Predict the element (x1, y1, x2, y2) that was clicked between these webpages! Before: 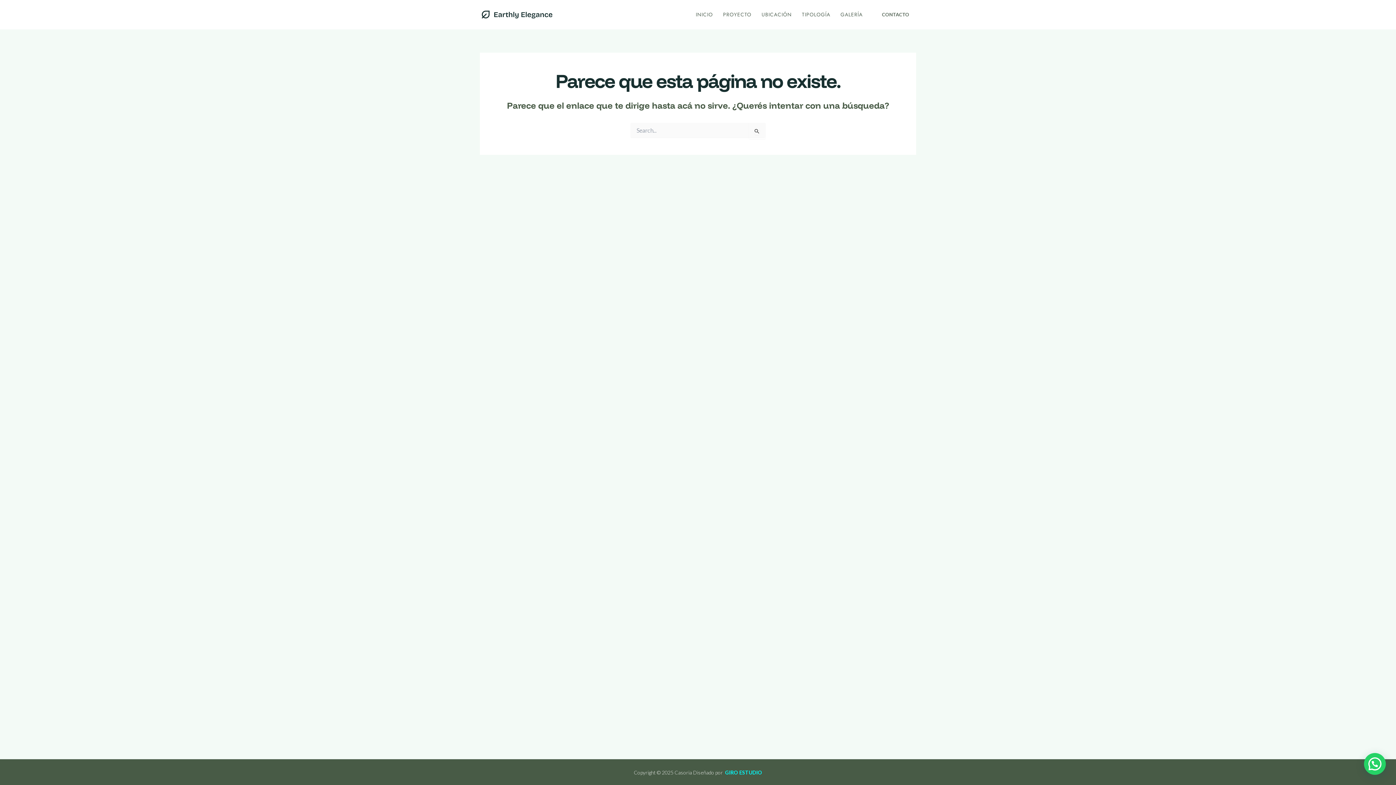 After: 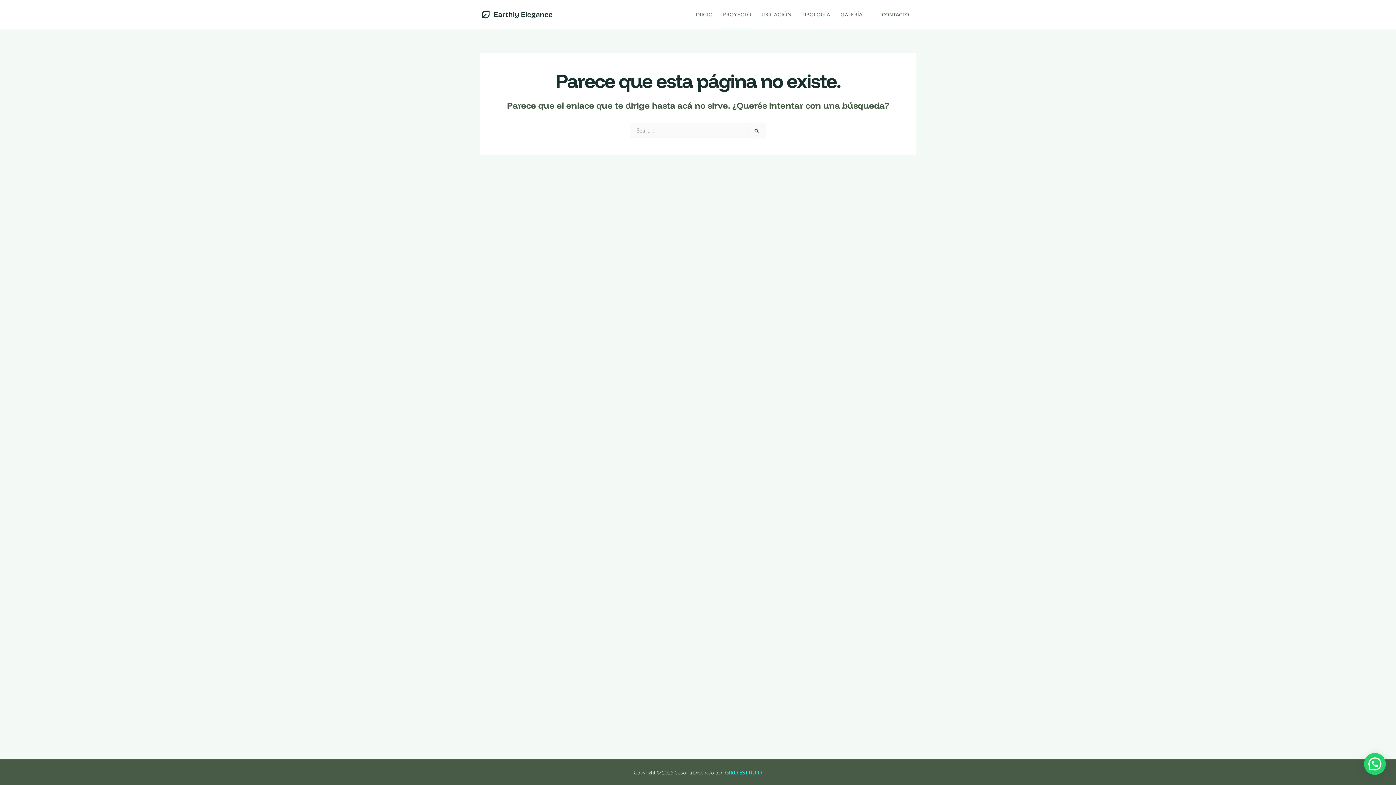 Action: label: PROYECTO bbox: (718, 0, 756, 29)